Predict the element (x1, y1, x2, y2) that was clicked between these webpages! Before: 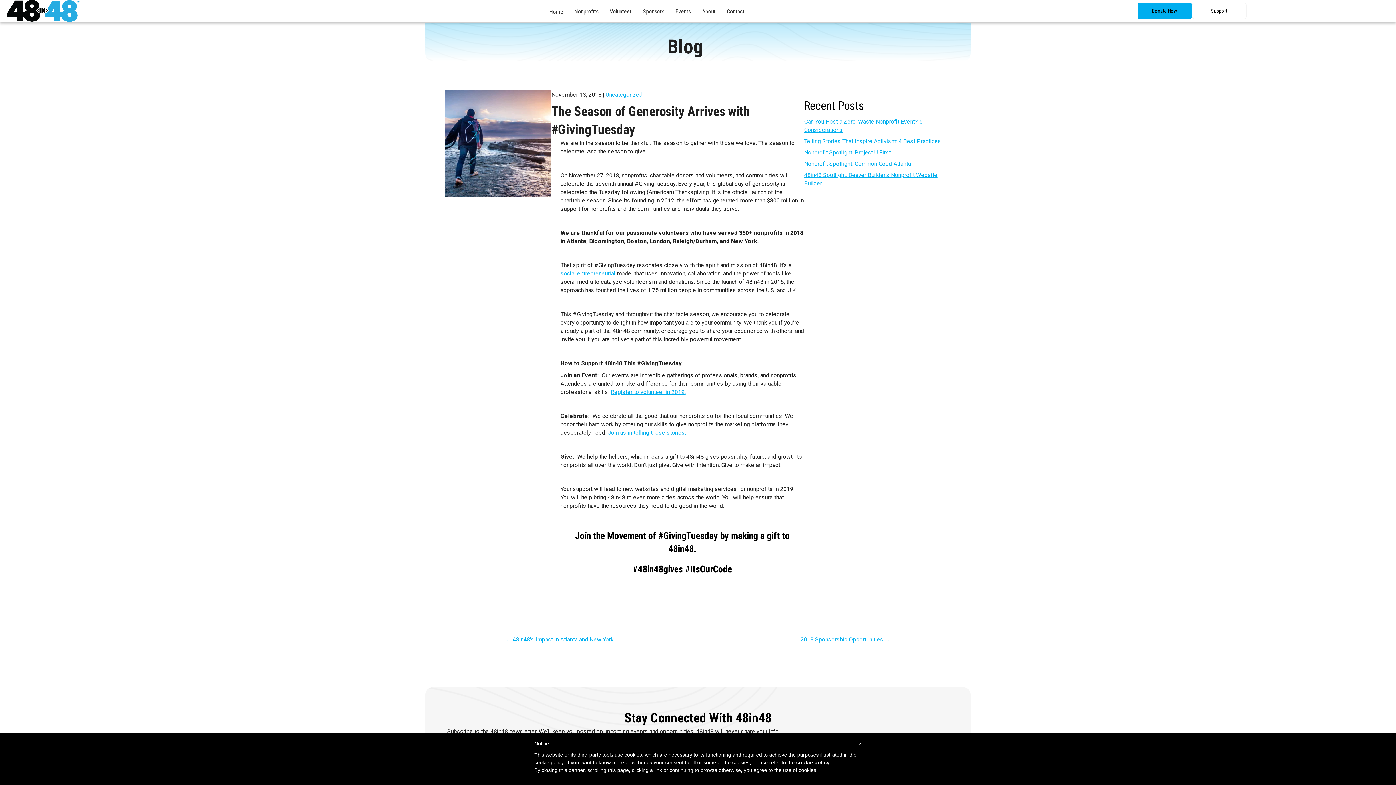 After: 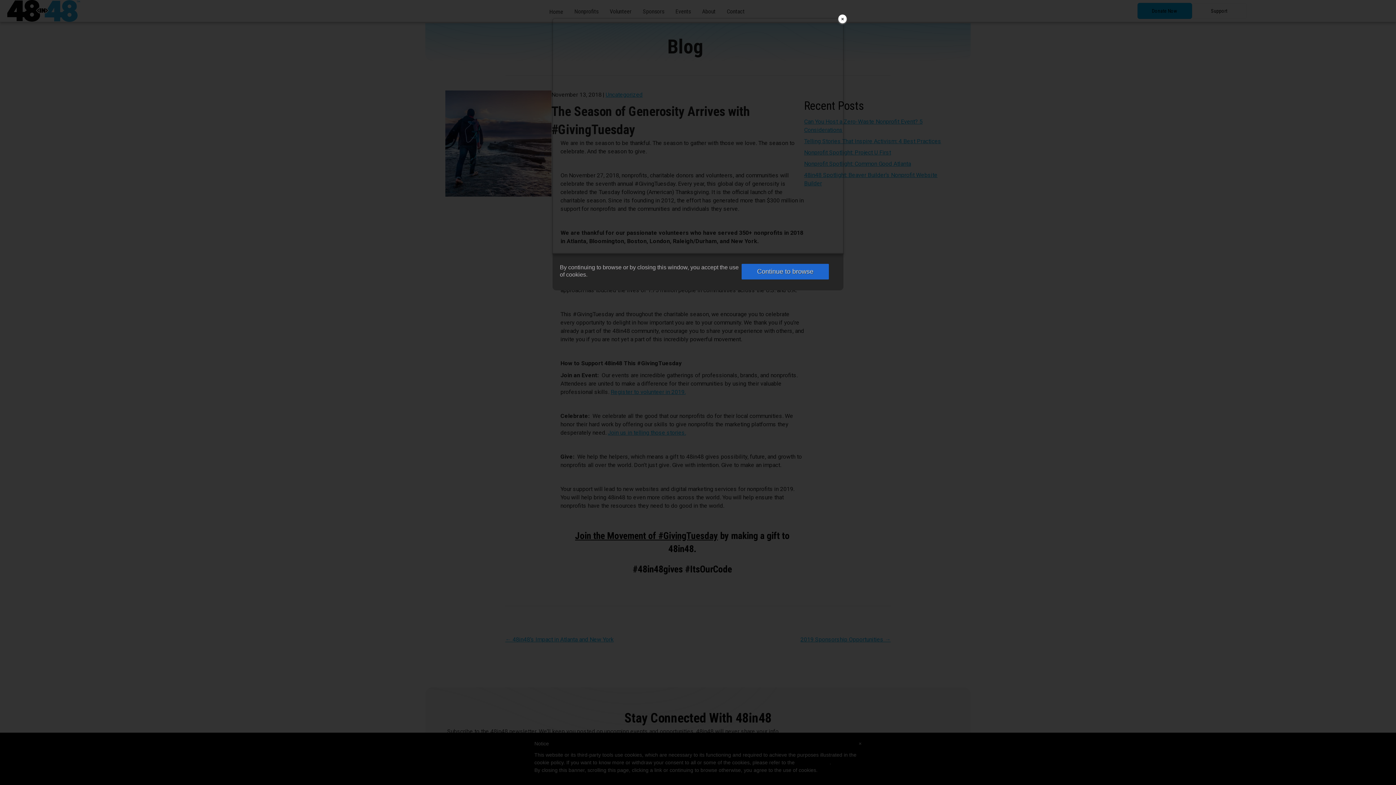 Action: bbox: (796, 760, 829, 765) label: cookie policy